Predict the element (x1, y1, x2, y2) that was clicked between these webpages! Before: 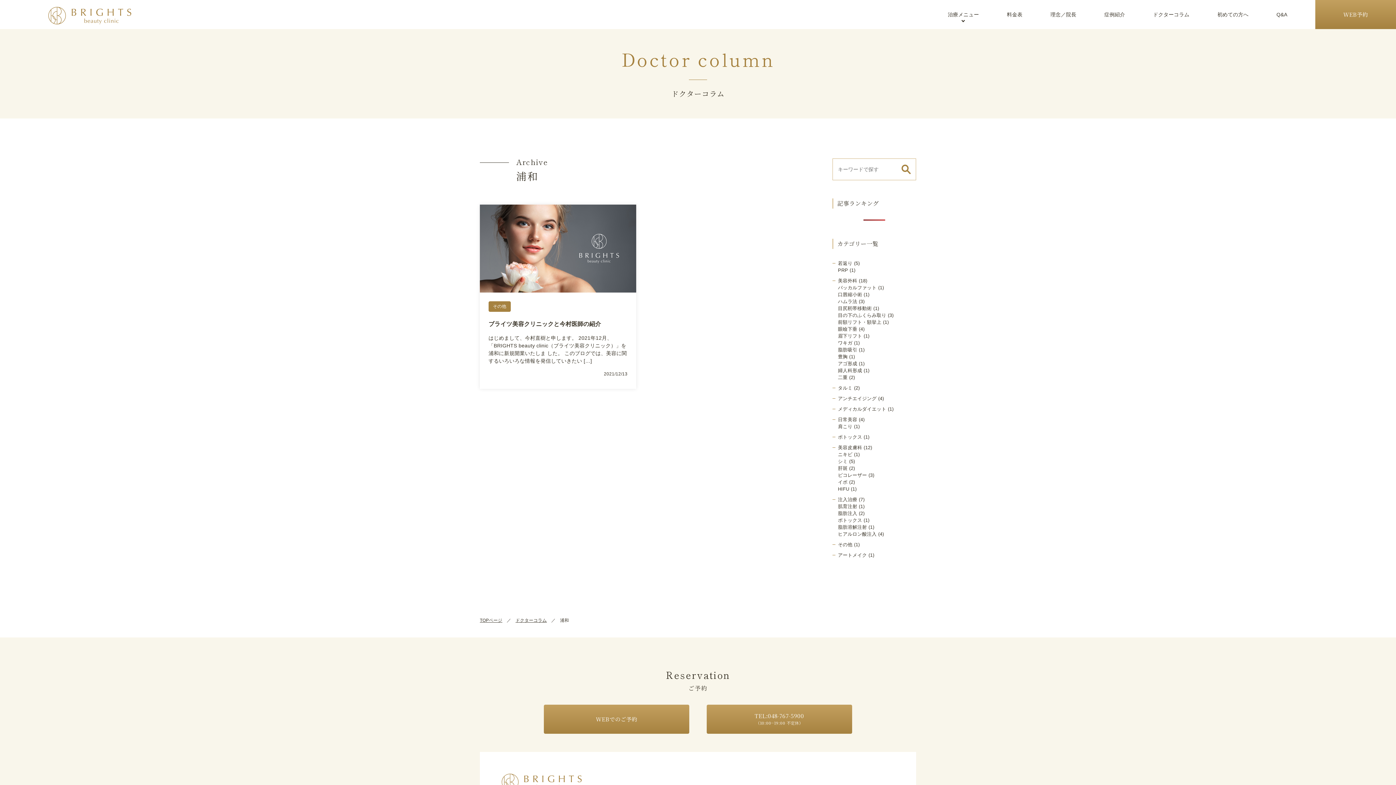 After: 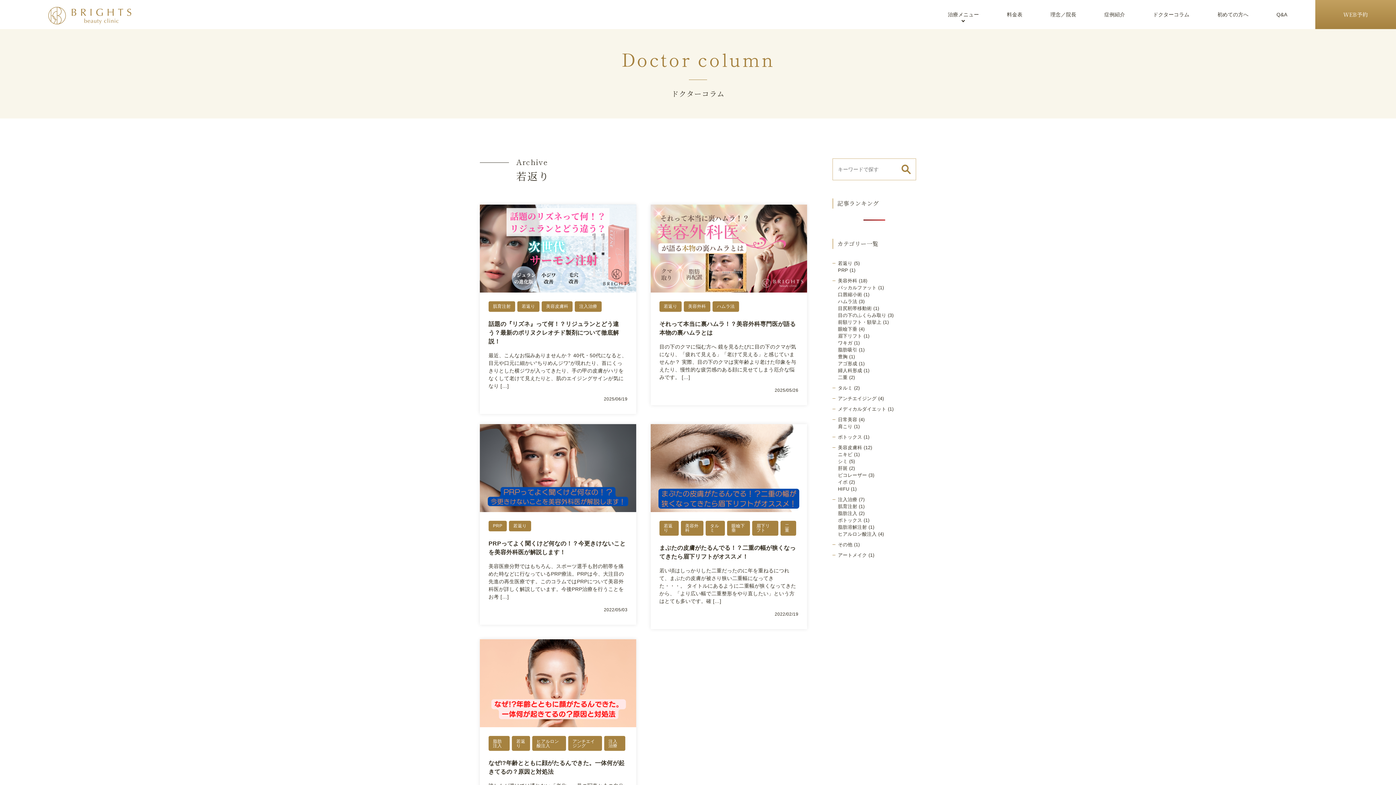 Action: bbox: (838, 260, 852, 266) label: 若返り